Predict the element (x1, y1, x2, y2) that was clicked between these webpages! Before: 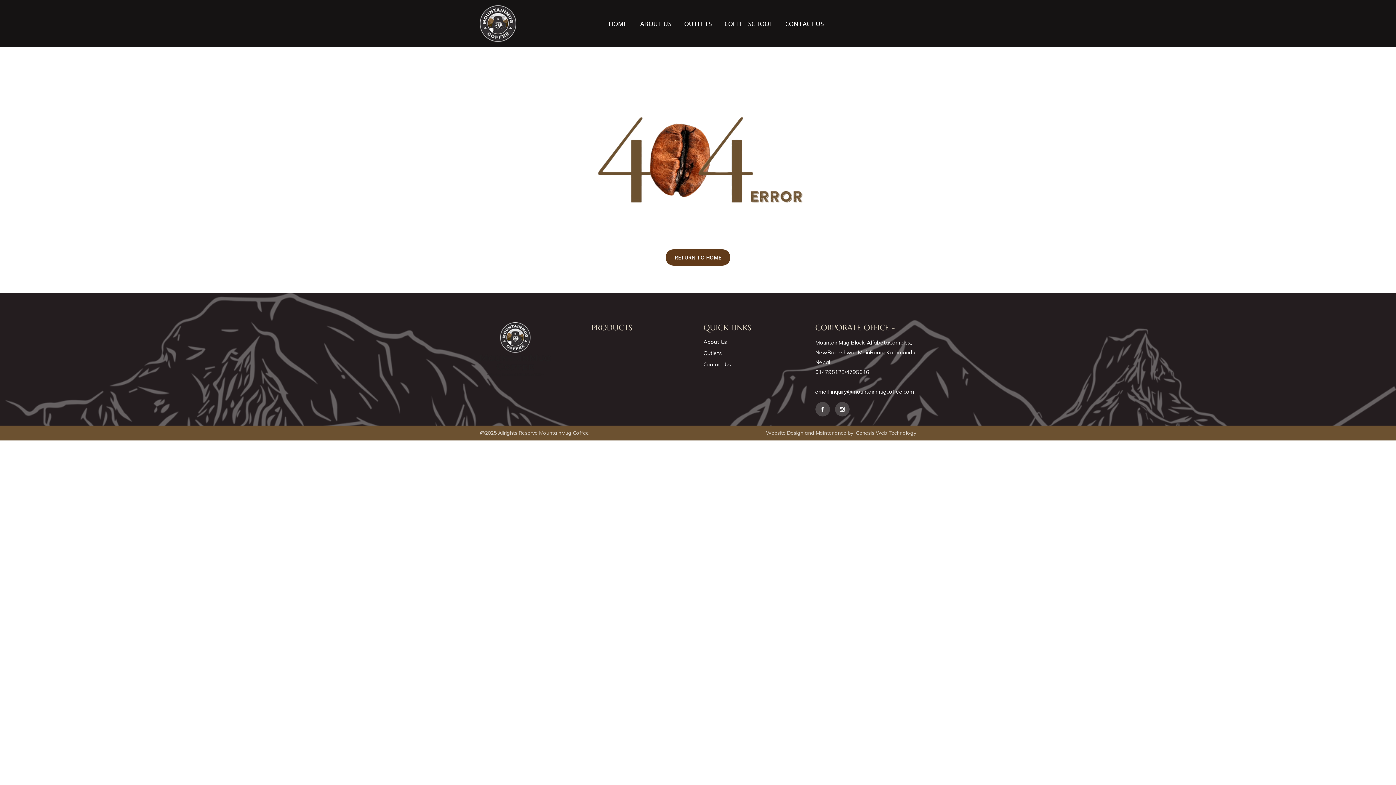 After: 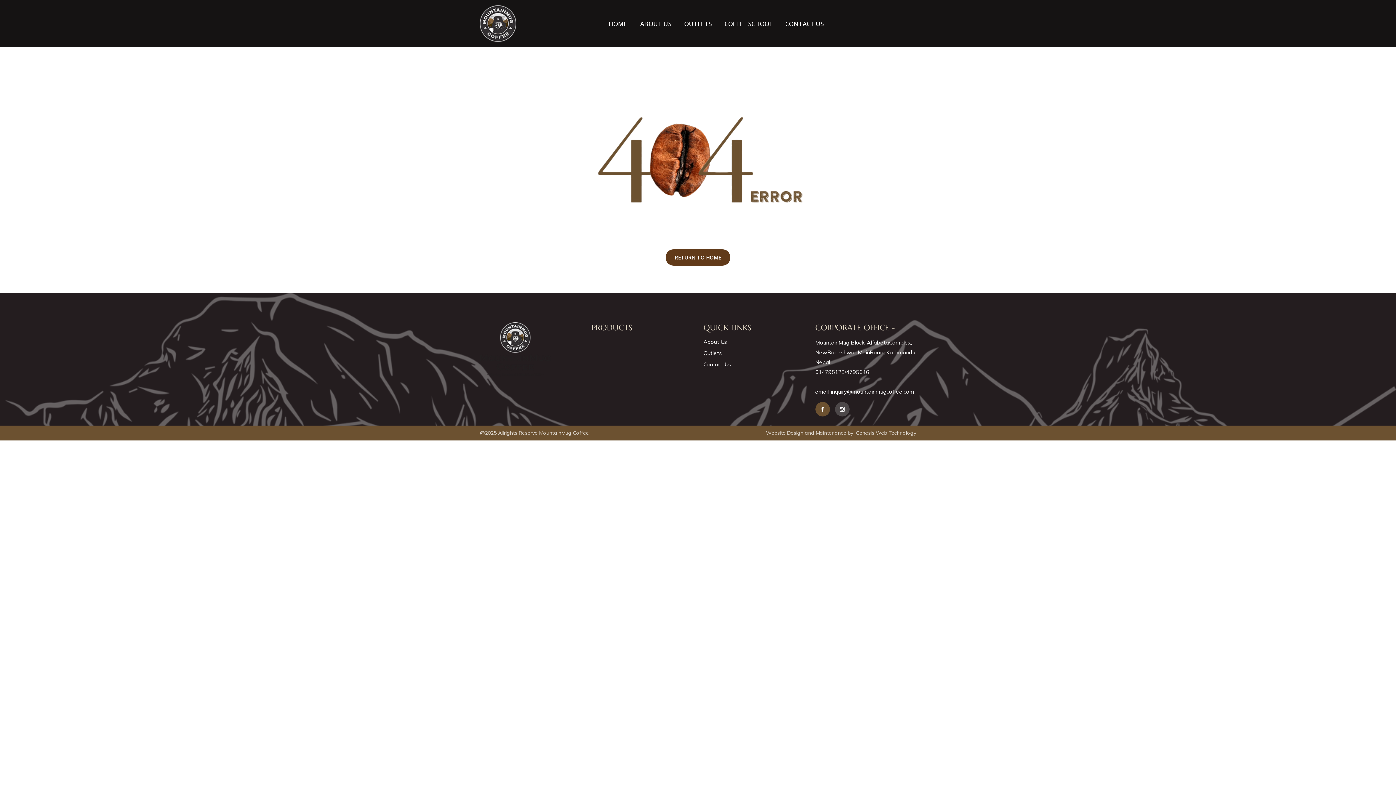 Action: bbox: (815, 402, 830, 416)